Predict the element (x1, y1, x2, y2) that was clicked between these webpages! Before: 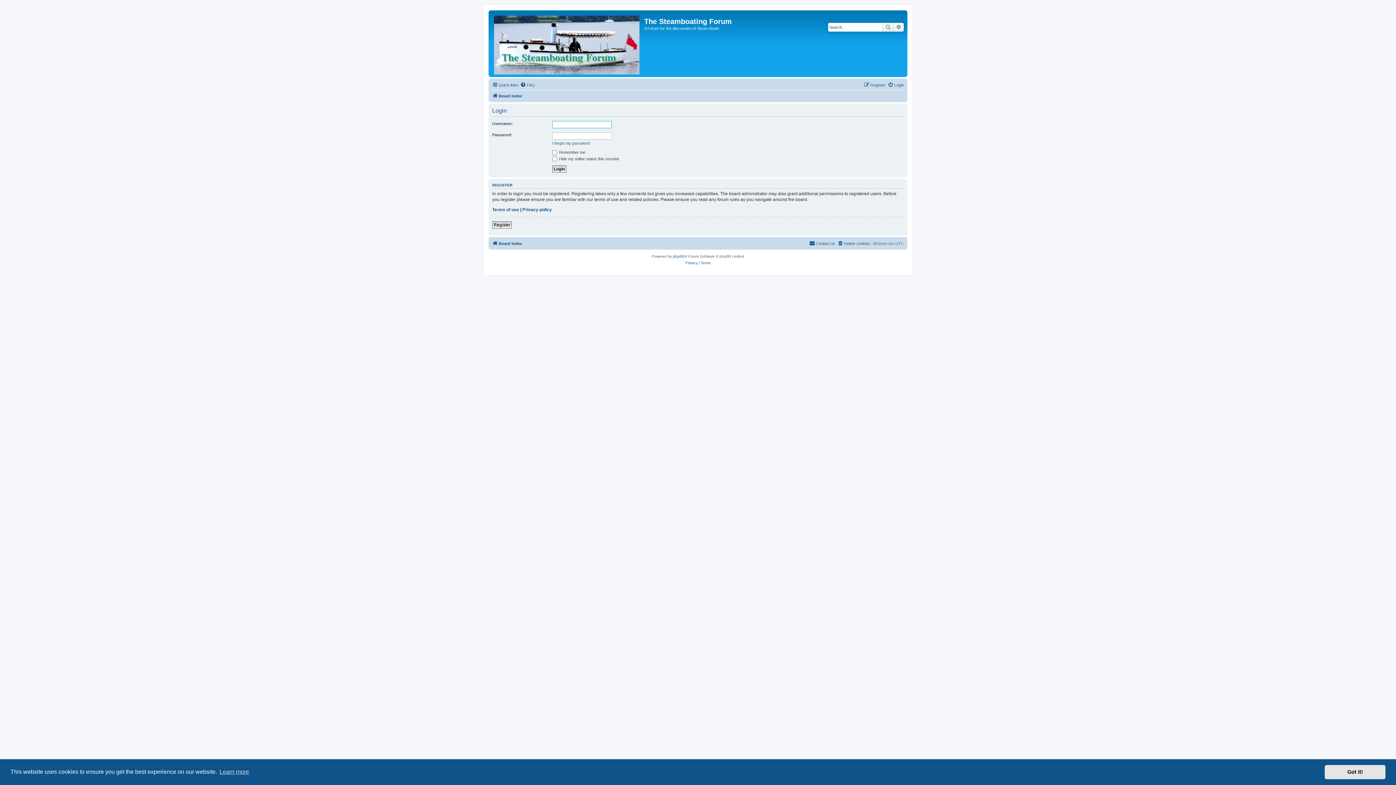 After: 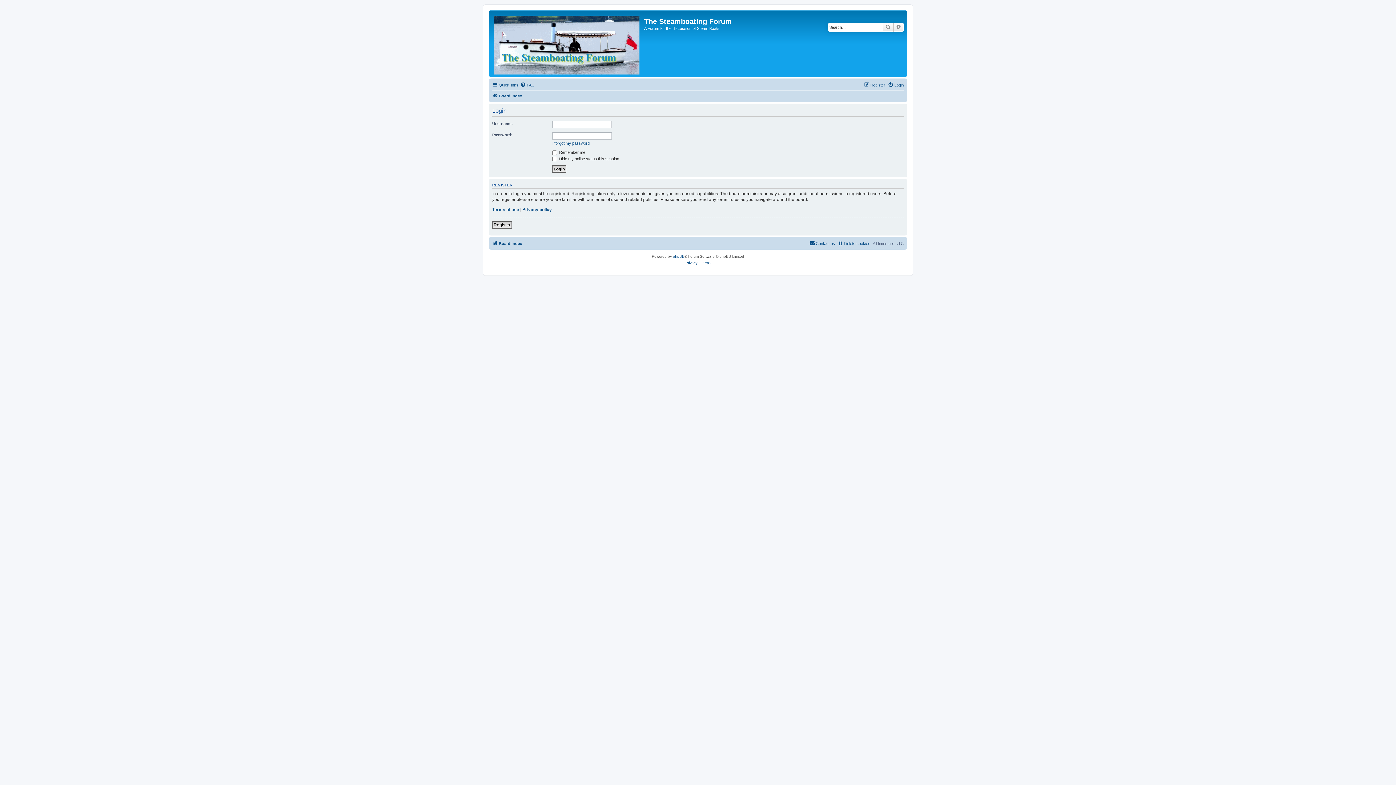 Action: bbox: (1325, 765, 1385, 779) label: dismiss cookie message